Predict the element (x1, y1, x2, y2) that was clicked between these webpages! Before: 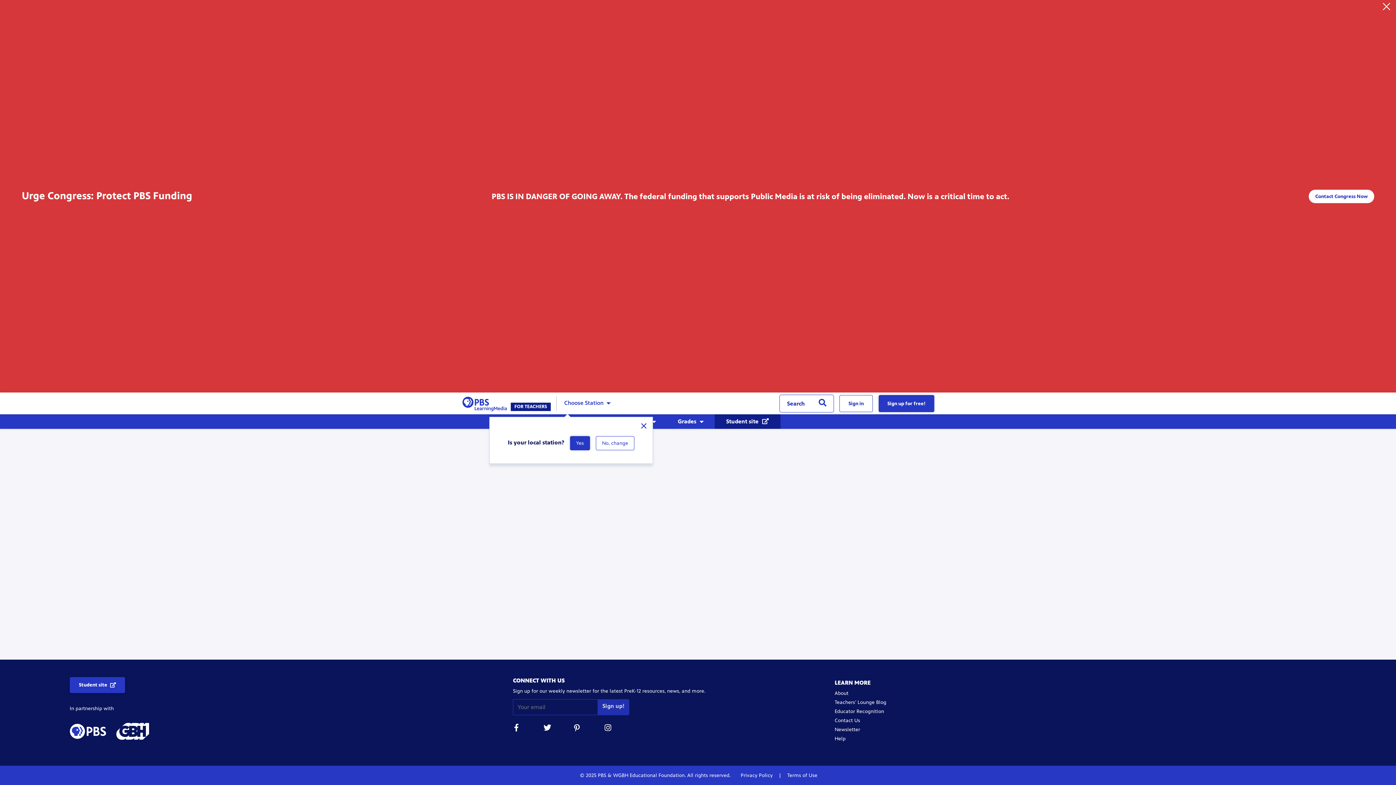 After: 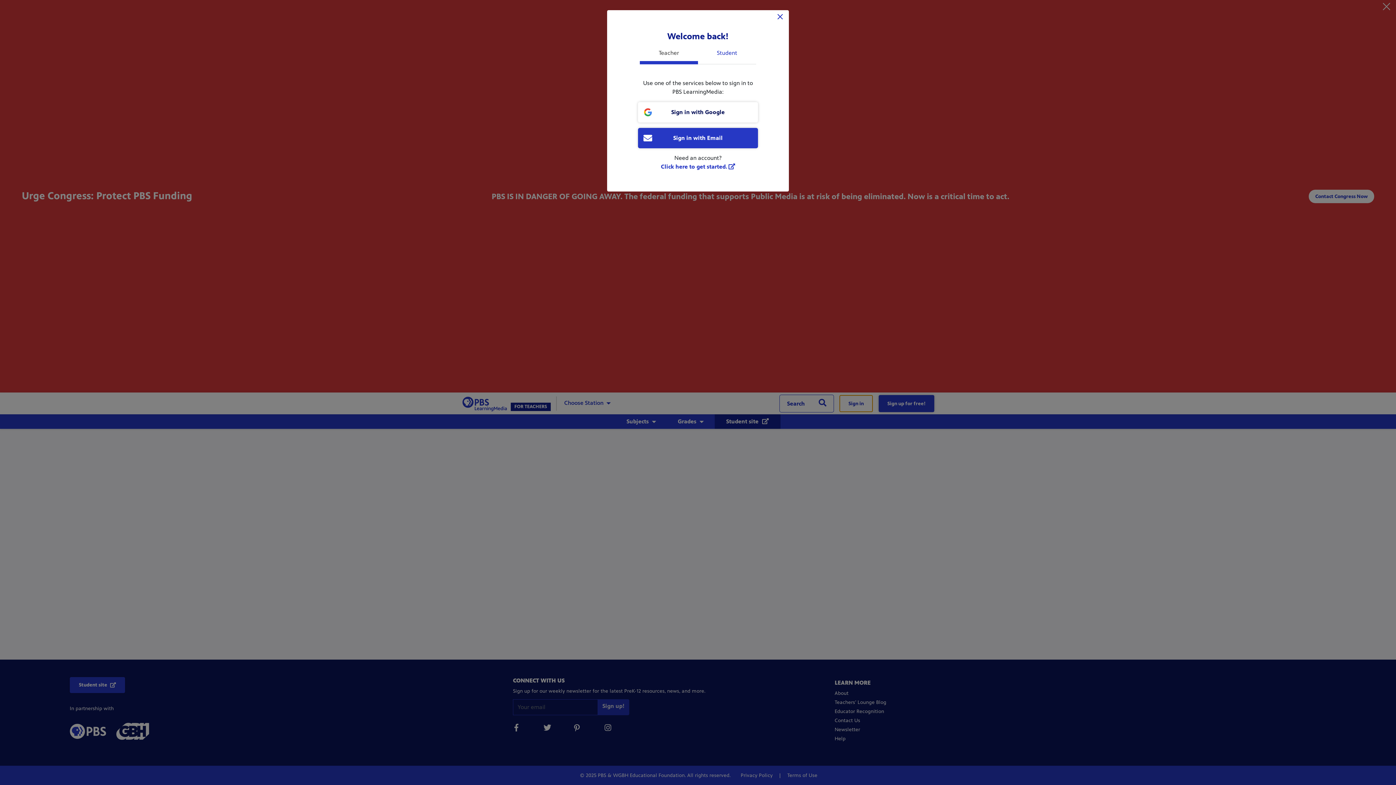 Action: bbox: (839, 395, 873, 412) label: Sign in